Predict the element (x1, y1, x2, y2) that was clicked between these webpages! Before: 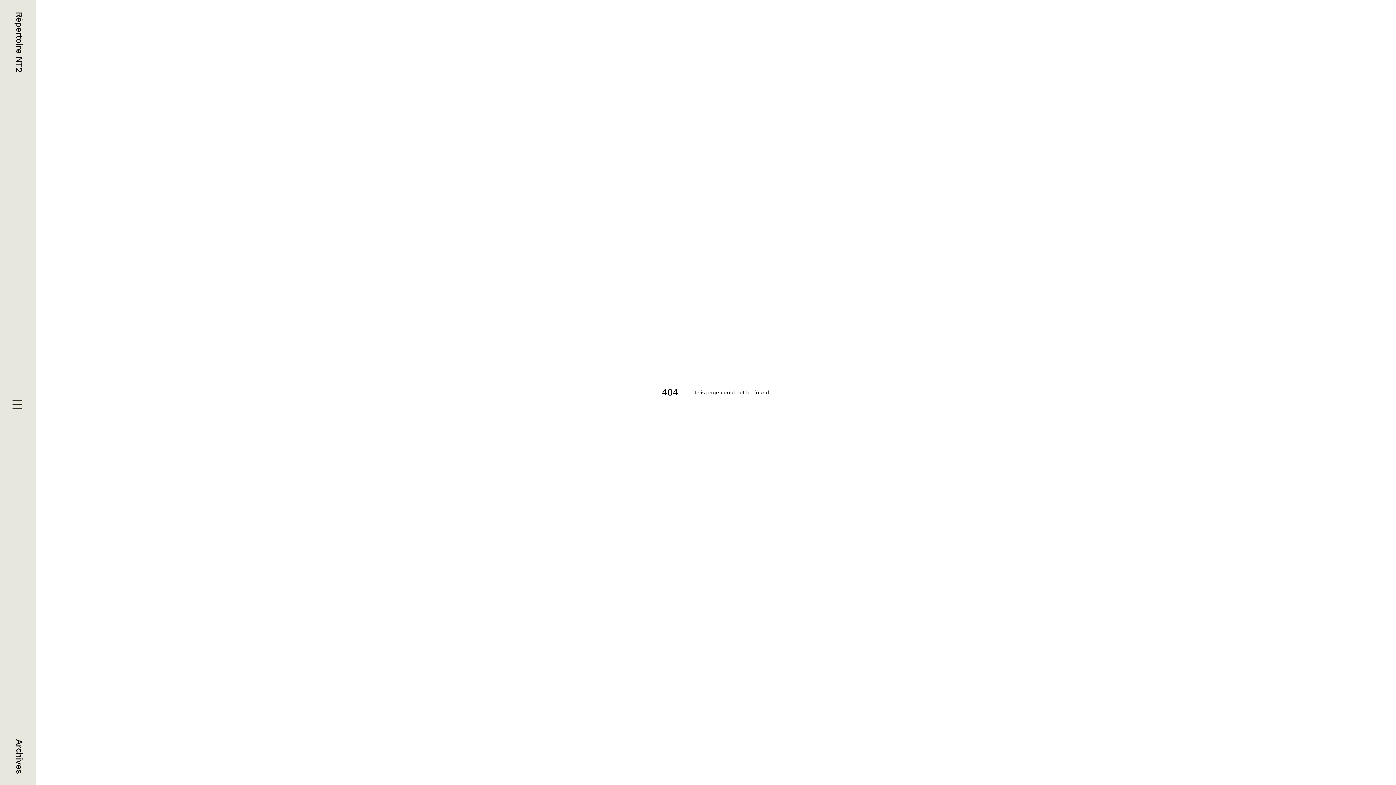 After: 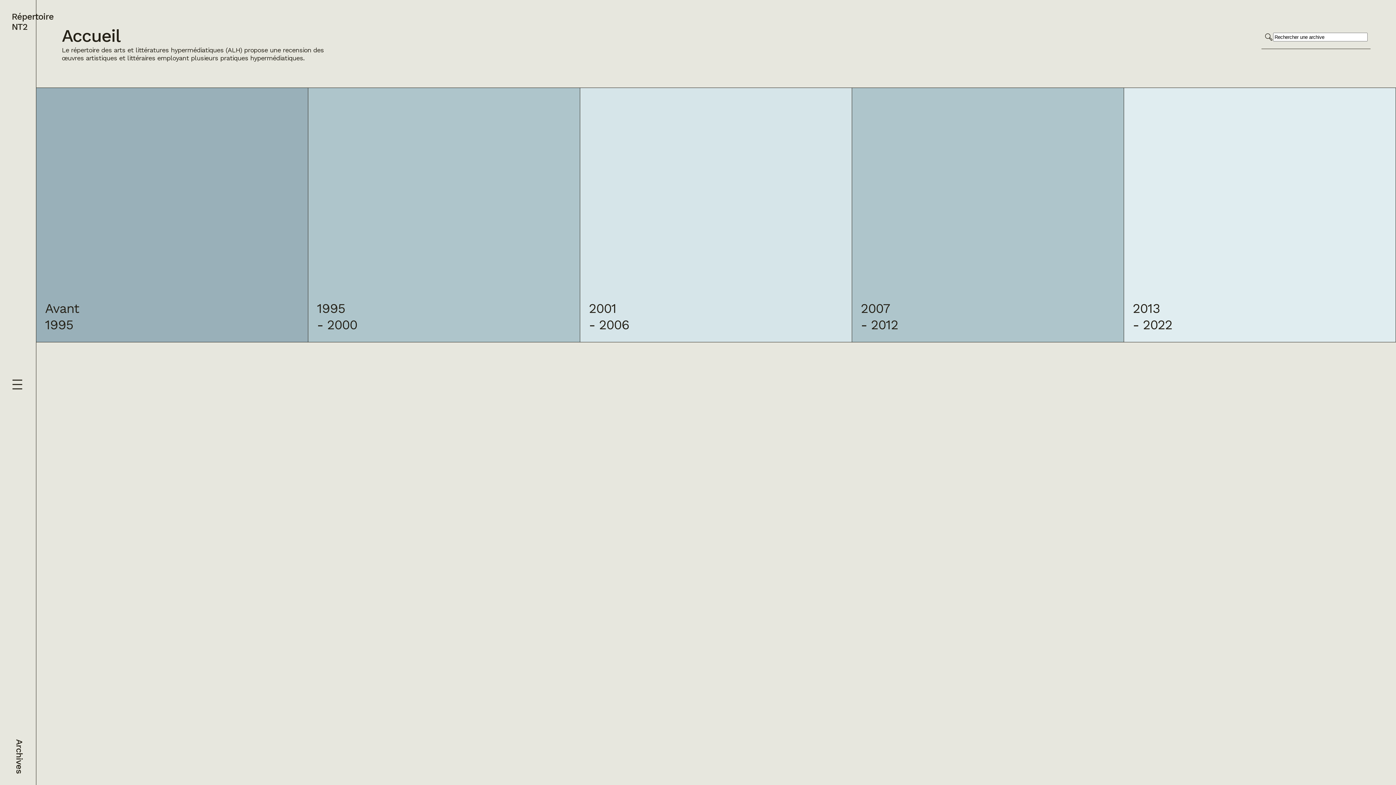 Action: bbox: (11, 11, 24, 72) label: Répertoire NT2